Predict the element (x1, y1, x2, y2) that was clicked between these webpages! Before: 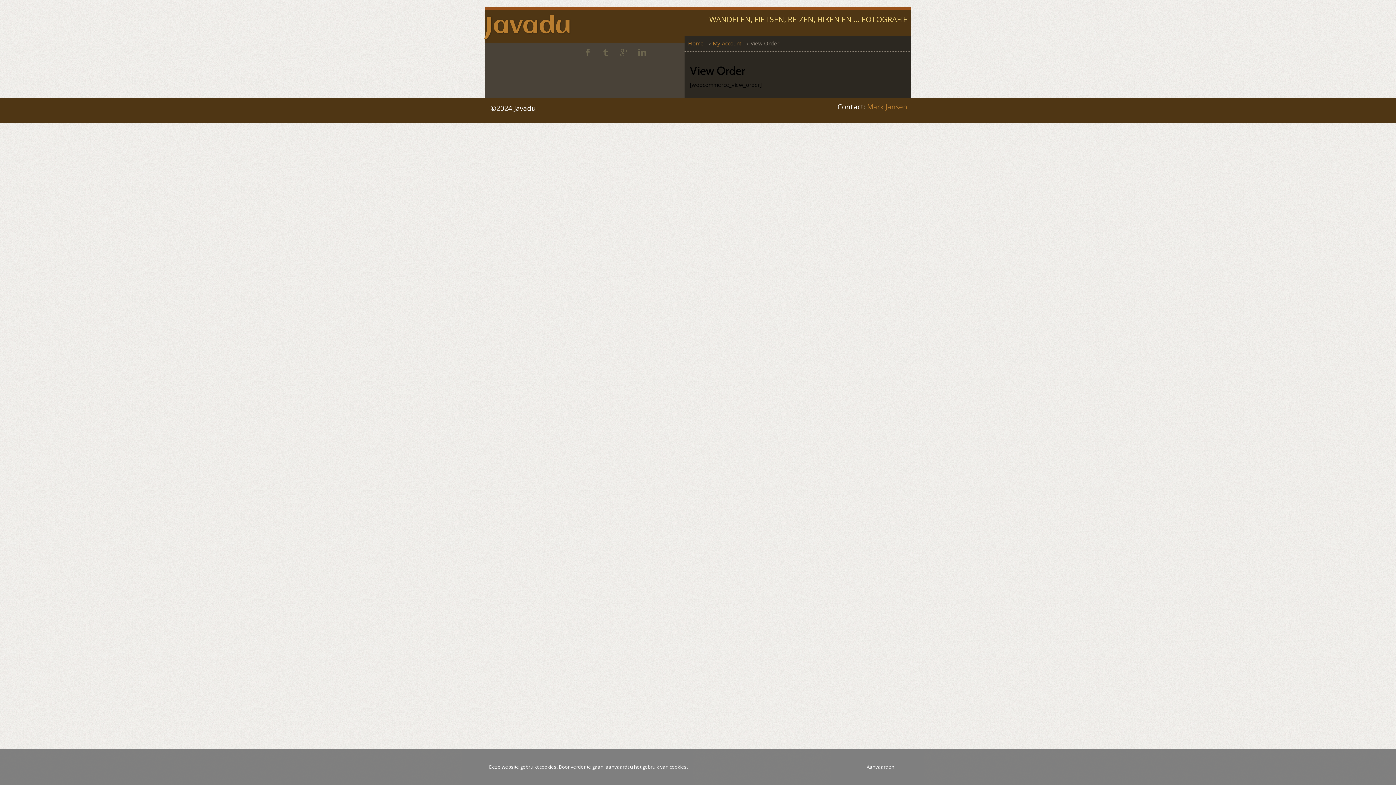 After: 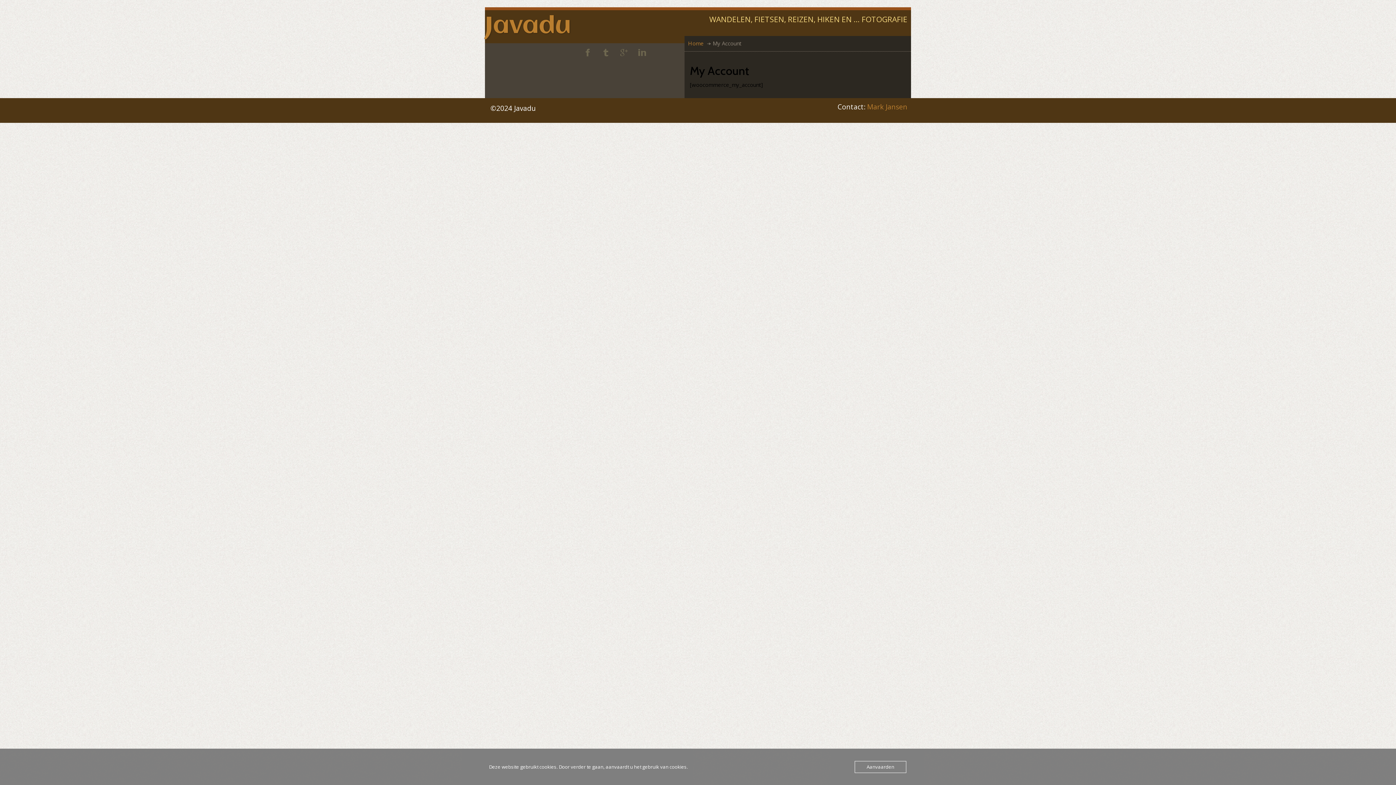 Action: bbox: (712, 39, 741, 46) label: My Account